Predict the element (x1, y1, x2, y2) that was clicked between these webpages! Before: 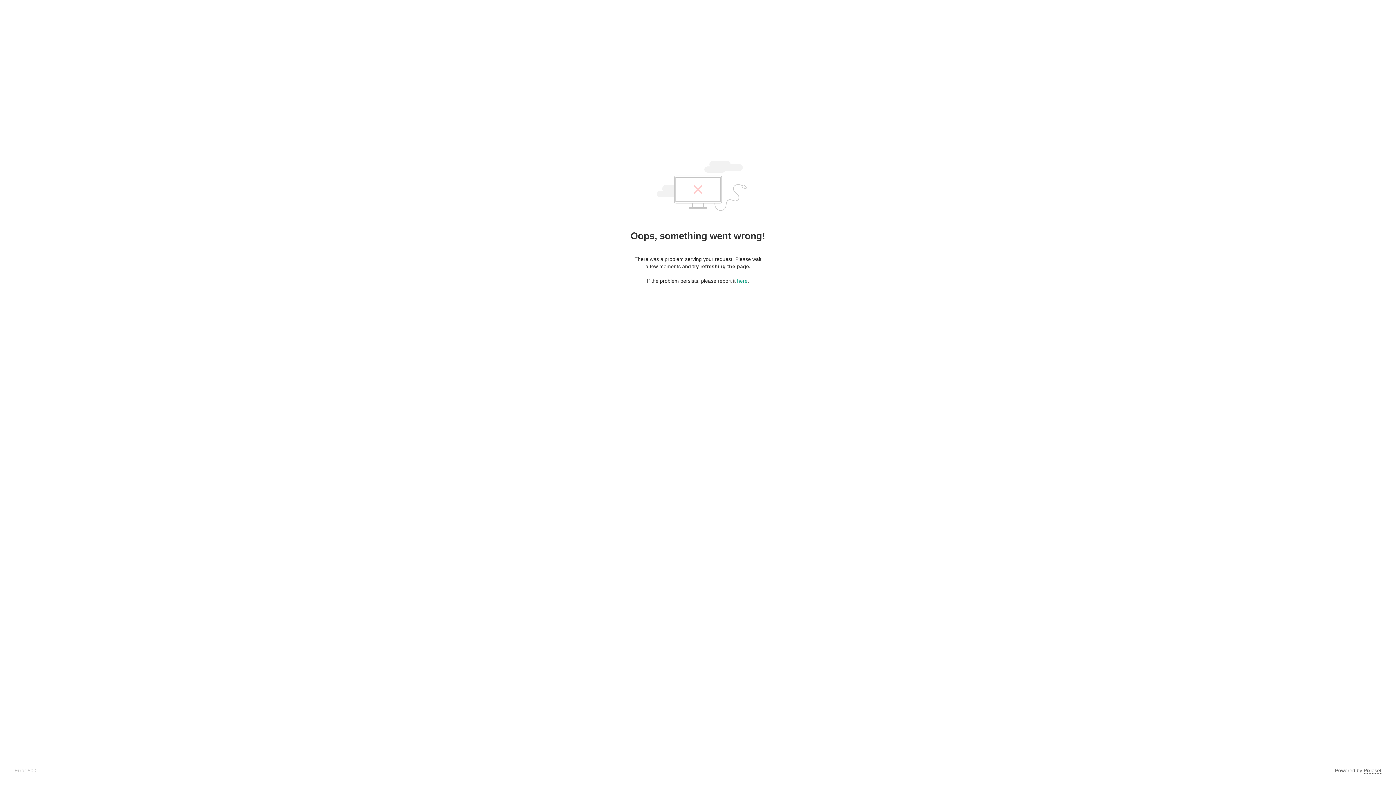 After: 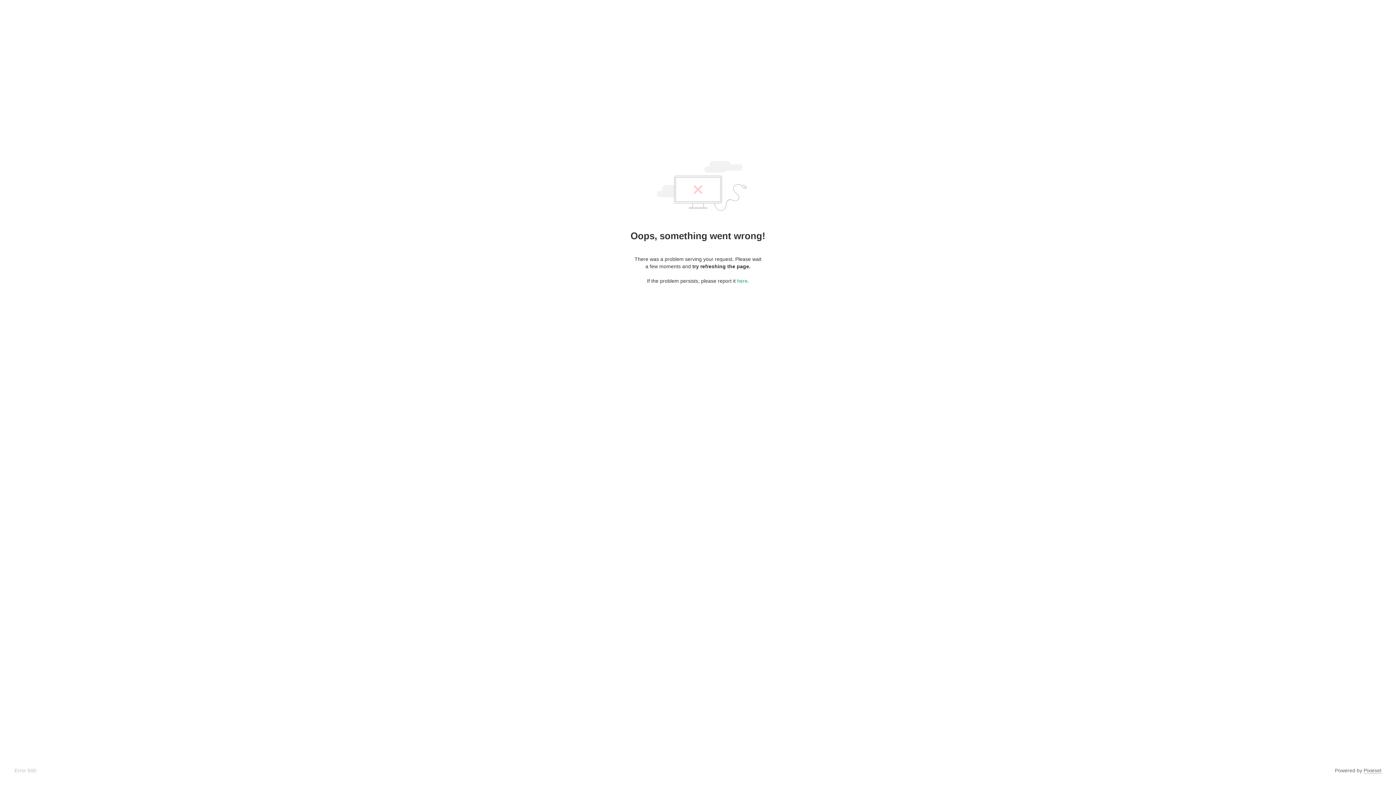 Action: label: Pixieset bbox: (1364, 768, 1381, 774)